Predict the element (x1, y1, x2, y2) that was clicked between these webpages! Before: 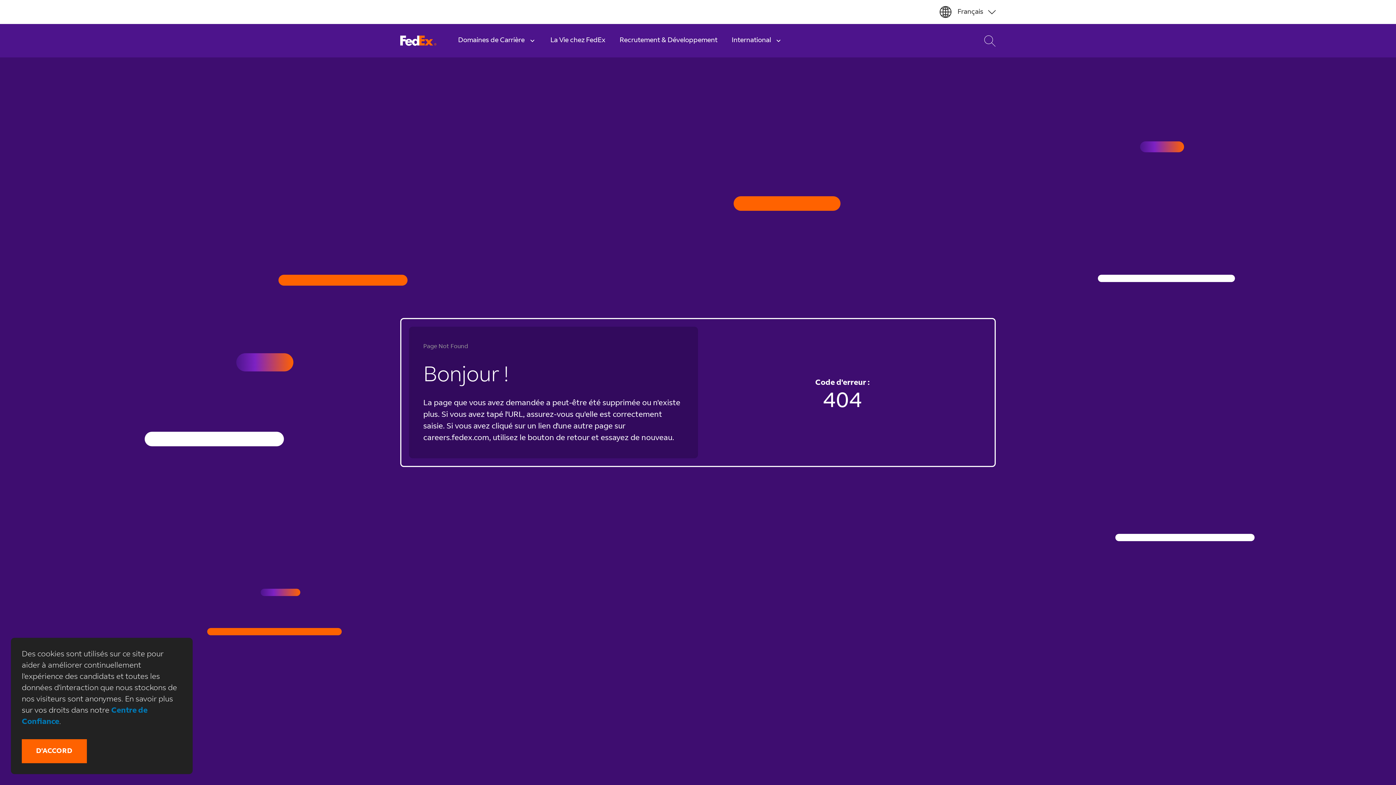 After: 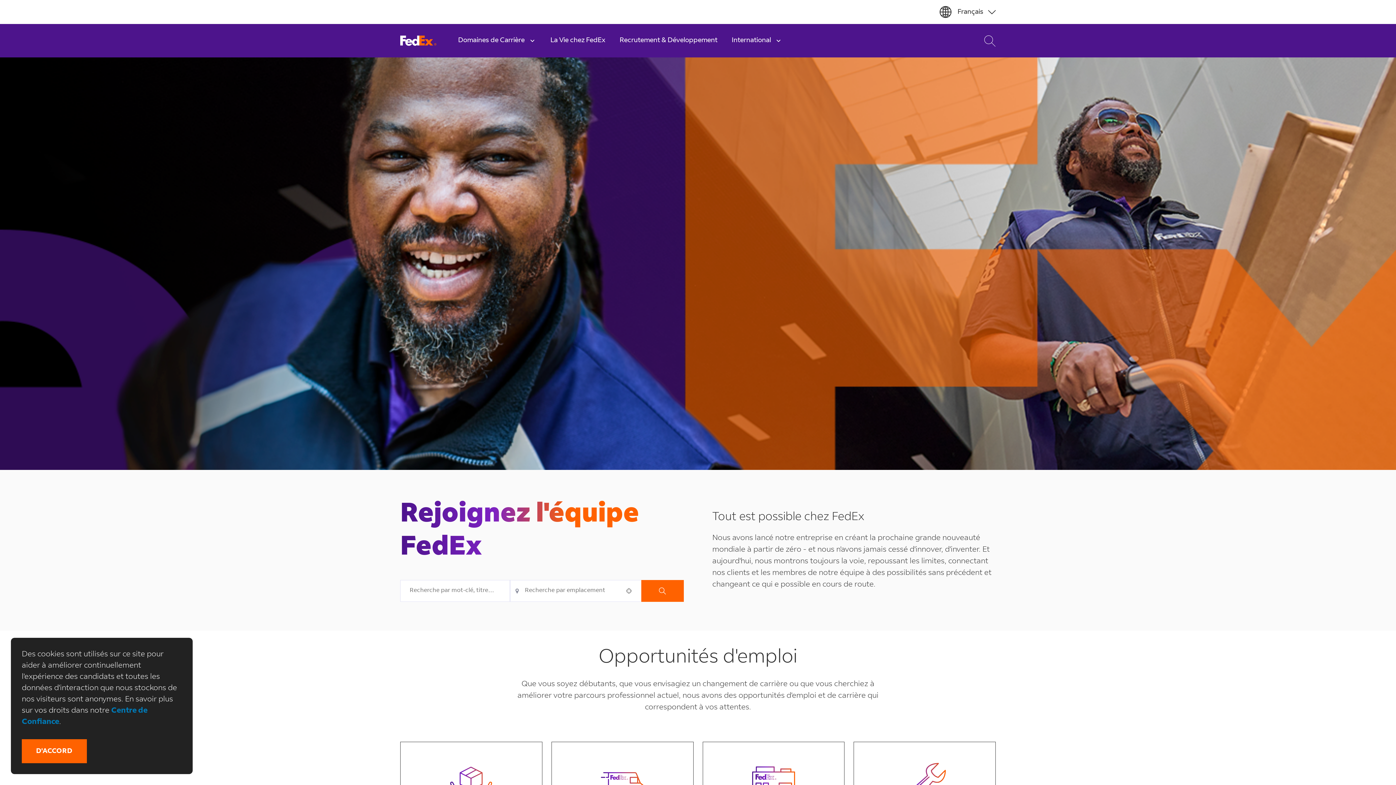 Action: label:   bbox: (400, 35, 436, 46)